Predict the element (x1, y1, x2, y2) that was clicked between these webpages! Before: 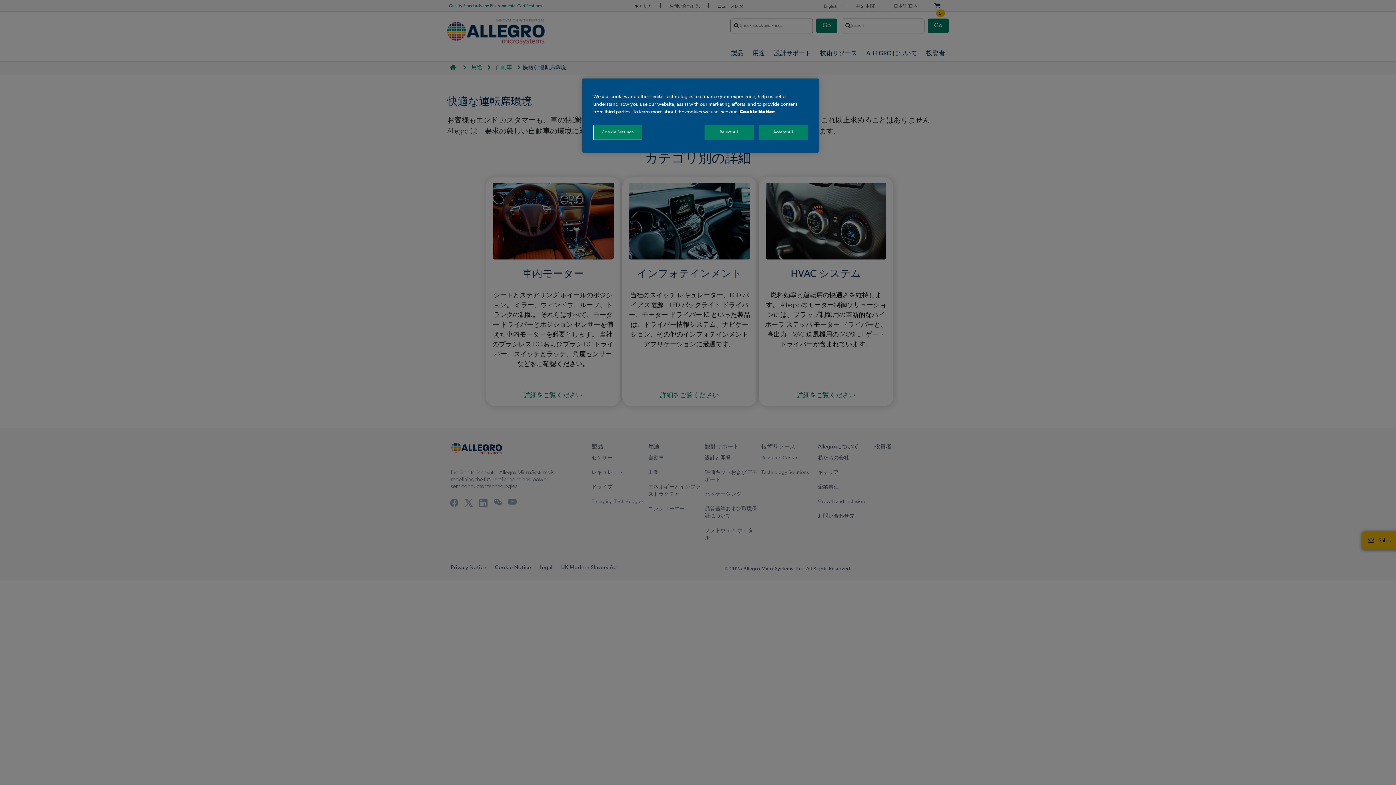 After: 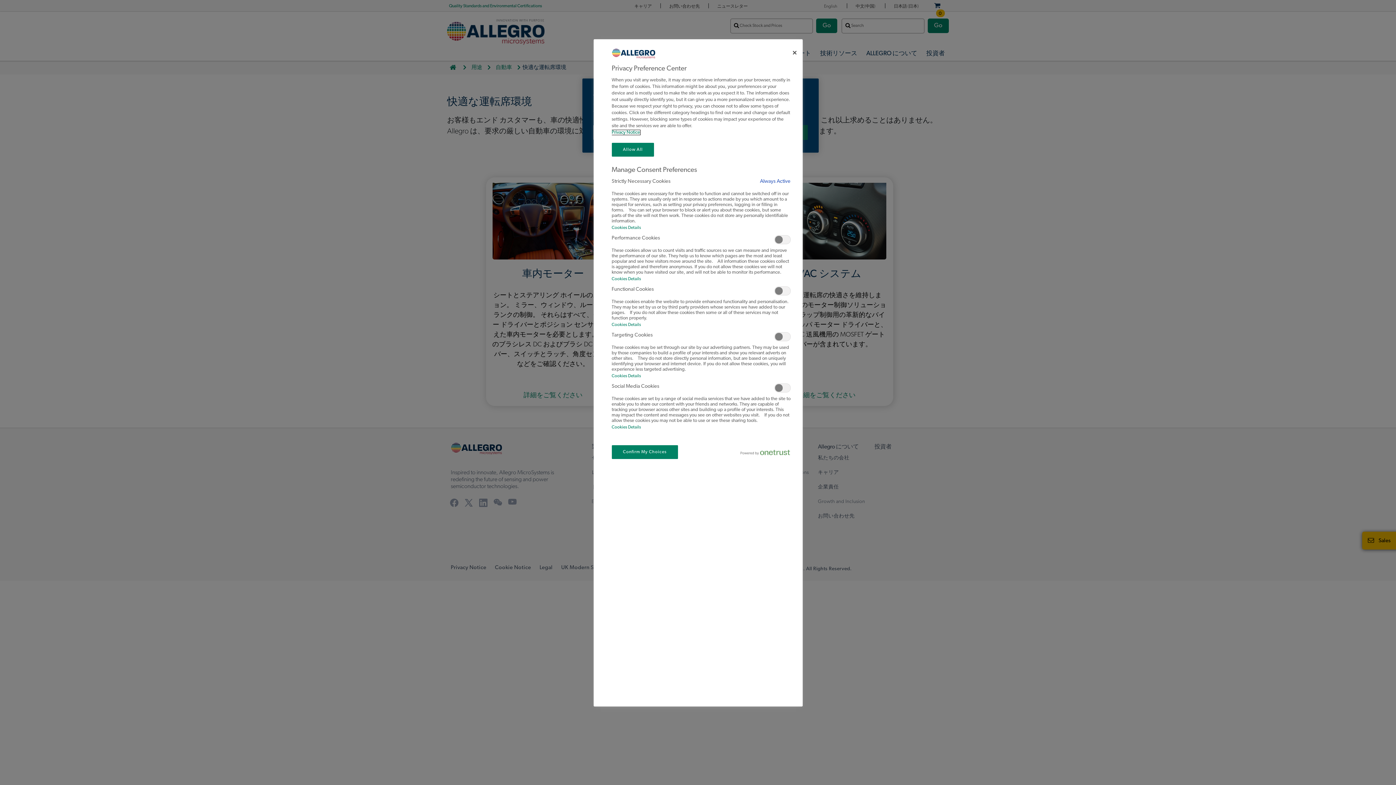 Action: label: Cookie Settings bbox: (593, 125, 642, 140)